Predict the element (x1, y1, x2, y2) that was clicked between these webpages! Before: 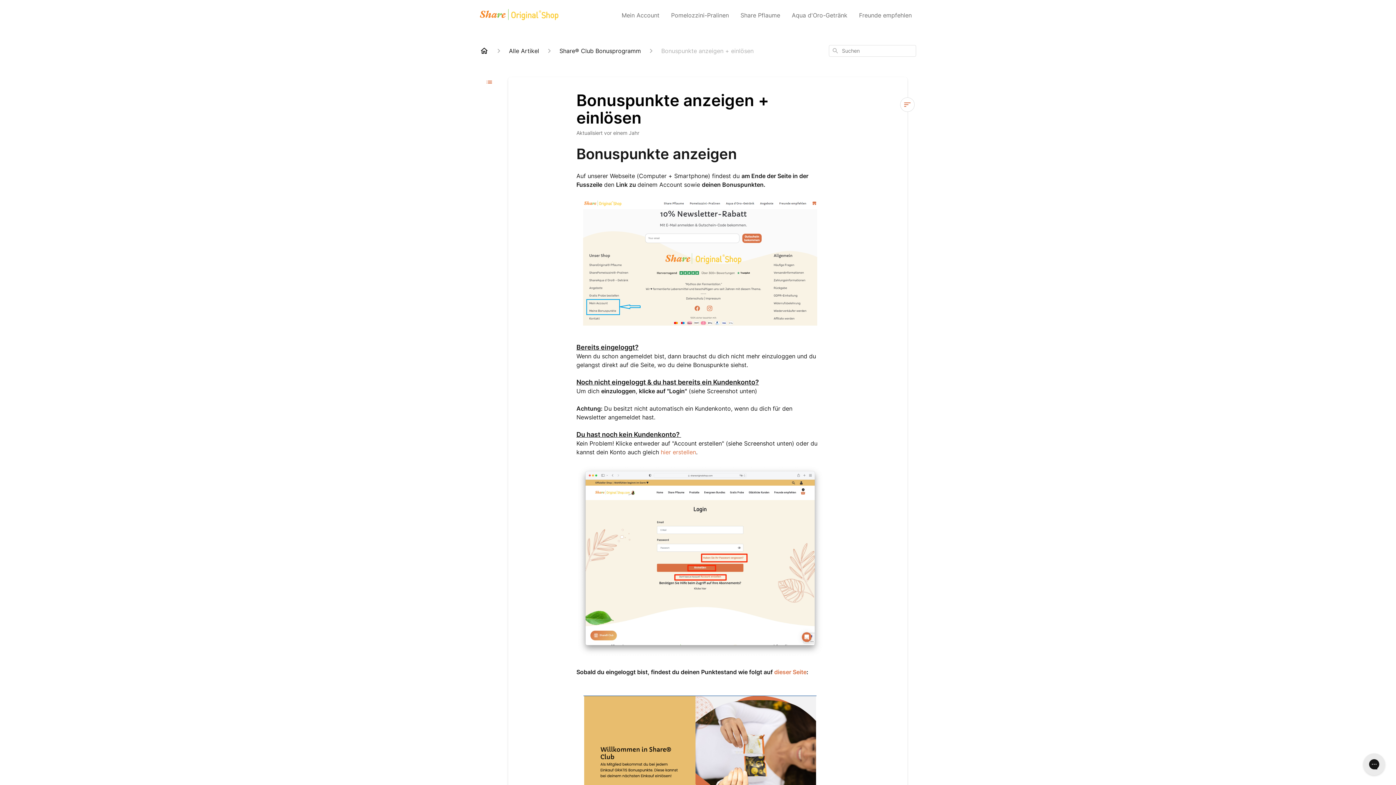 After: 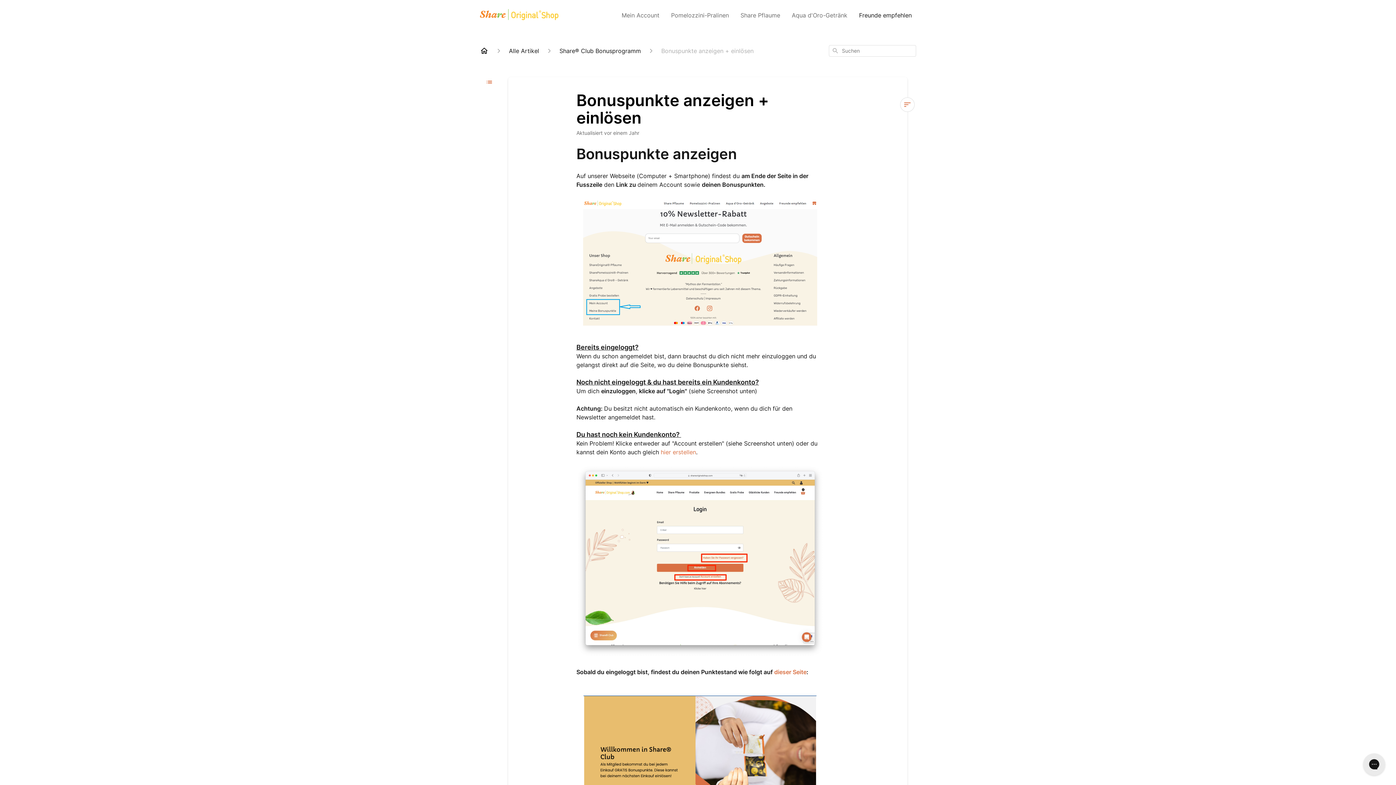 Action: bbox: (854, 8, 916, 21) label: Freunde empfehlen